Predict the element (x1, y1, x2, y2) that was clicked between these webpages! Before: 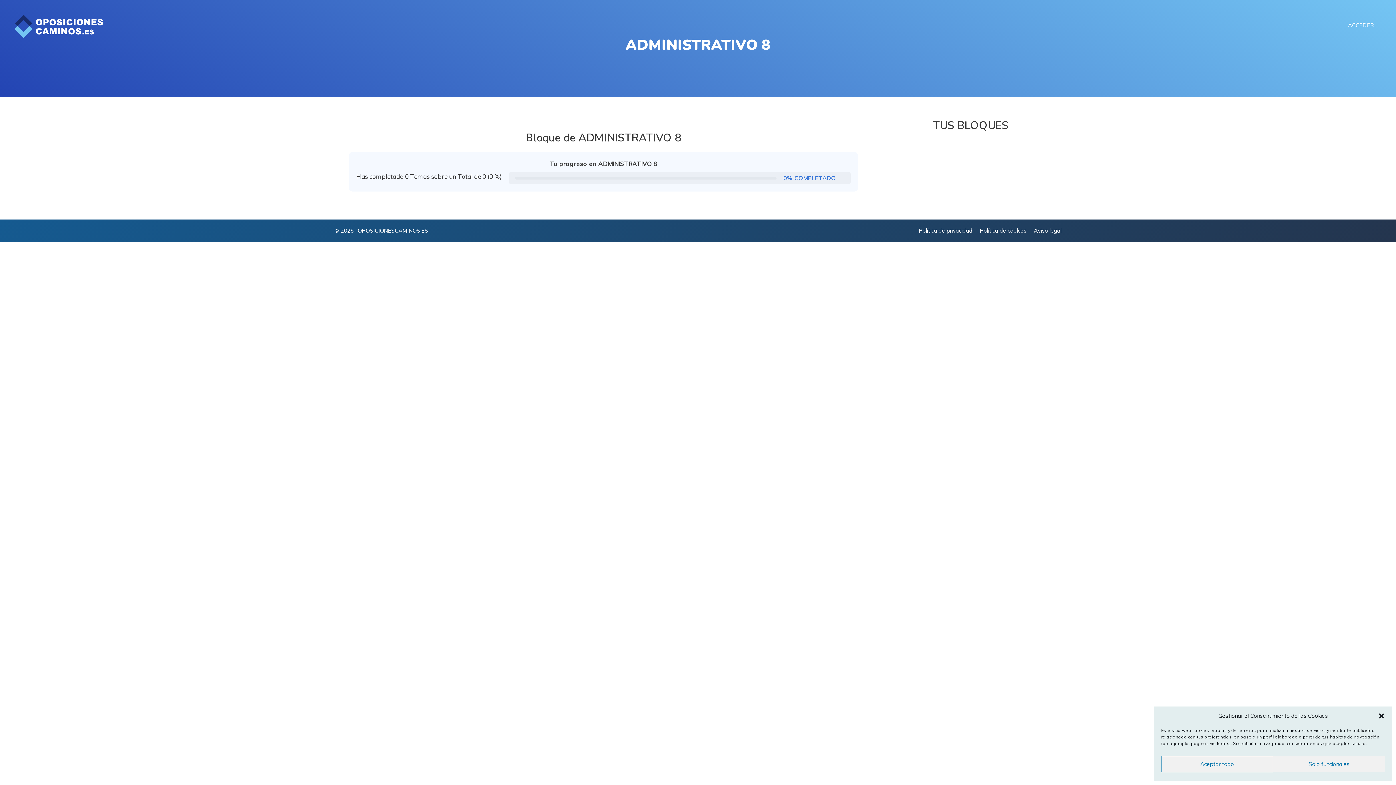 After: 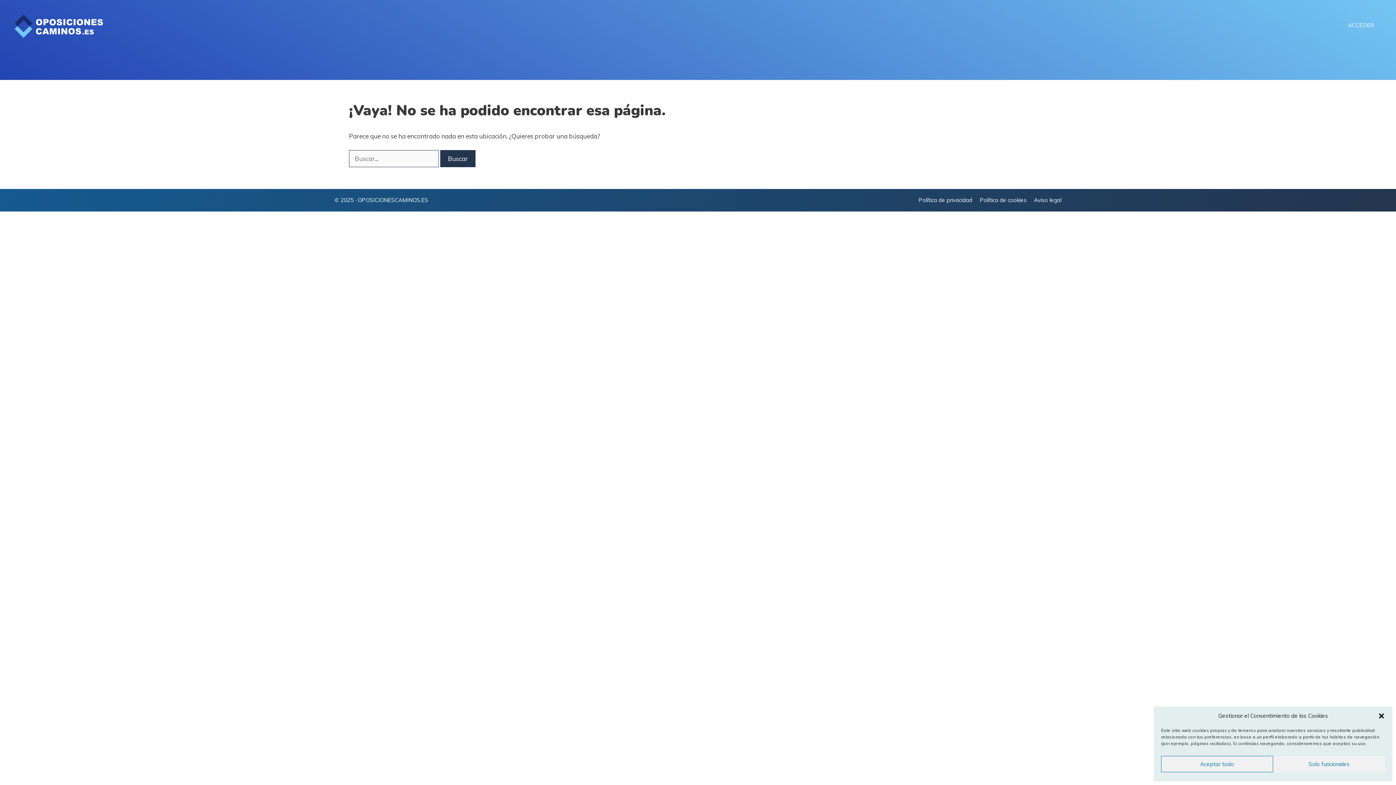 Action: label: OPOSICIONESCAMINOS.ES bbox: (357, 227, 428, 234)